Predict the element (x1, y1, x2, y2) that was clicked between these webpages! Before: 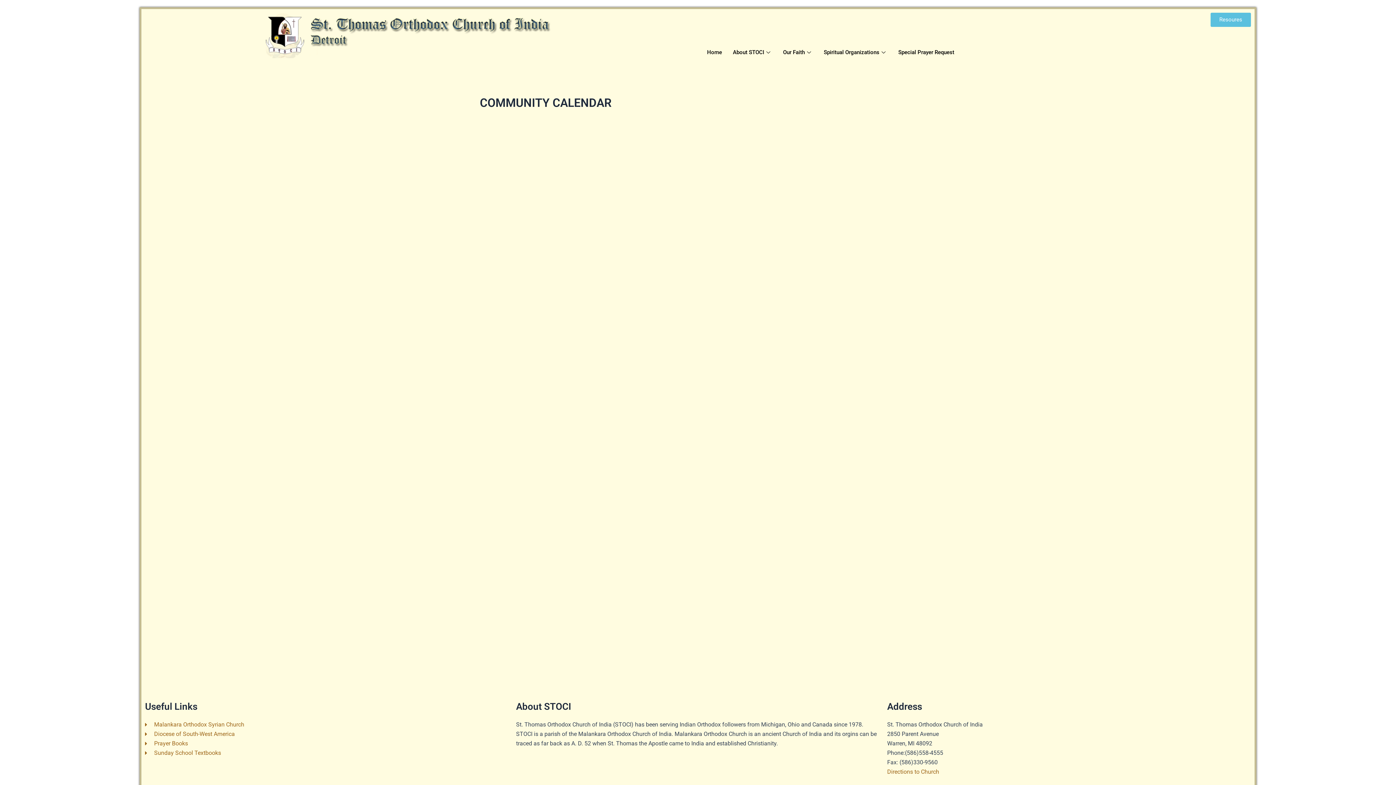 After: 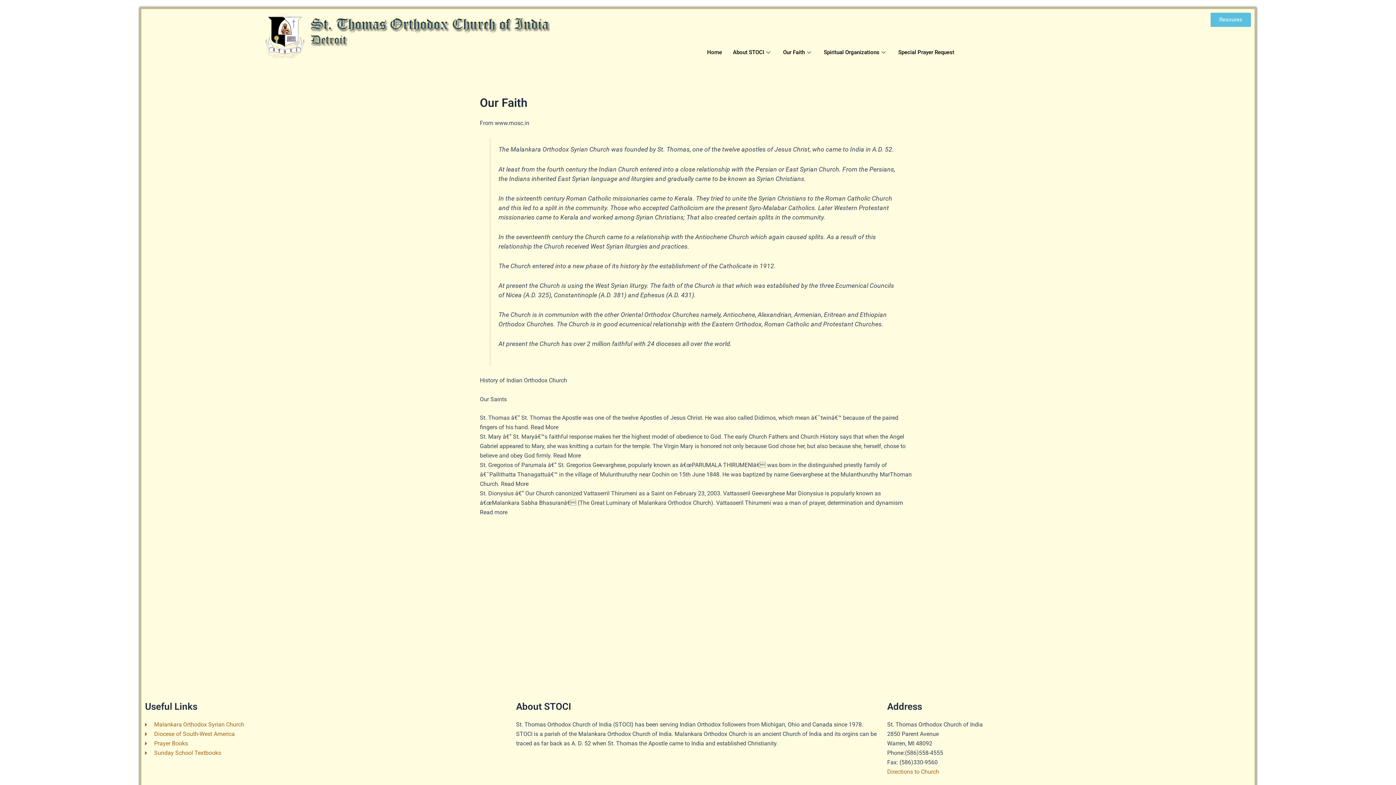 Action: bbox: (777, 34, 818, 70) label: Our Faith